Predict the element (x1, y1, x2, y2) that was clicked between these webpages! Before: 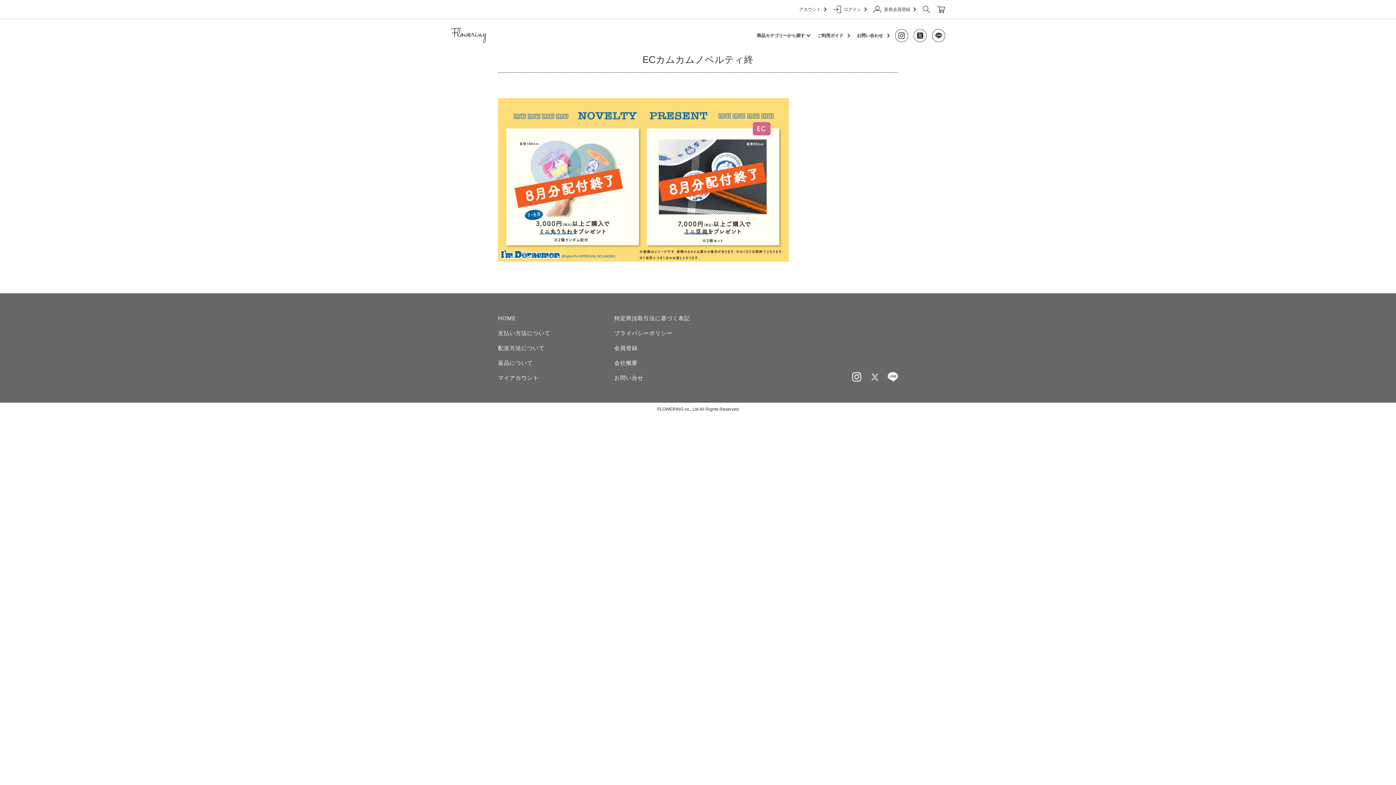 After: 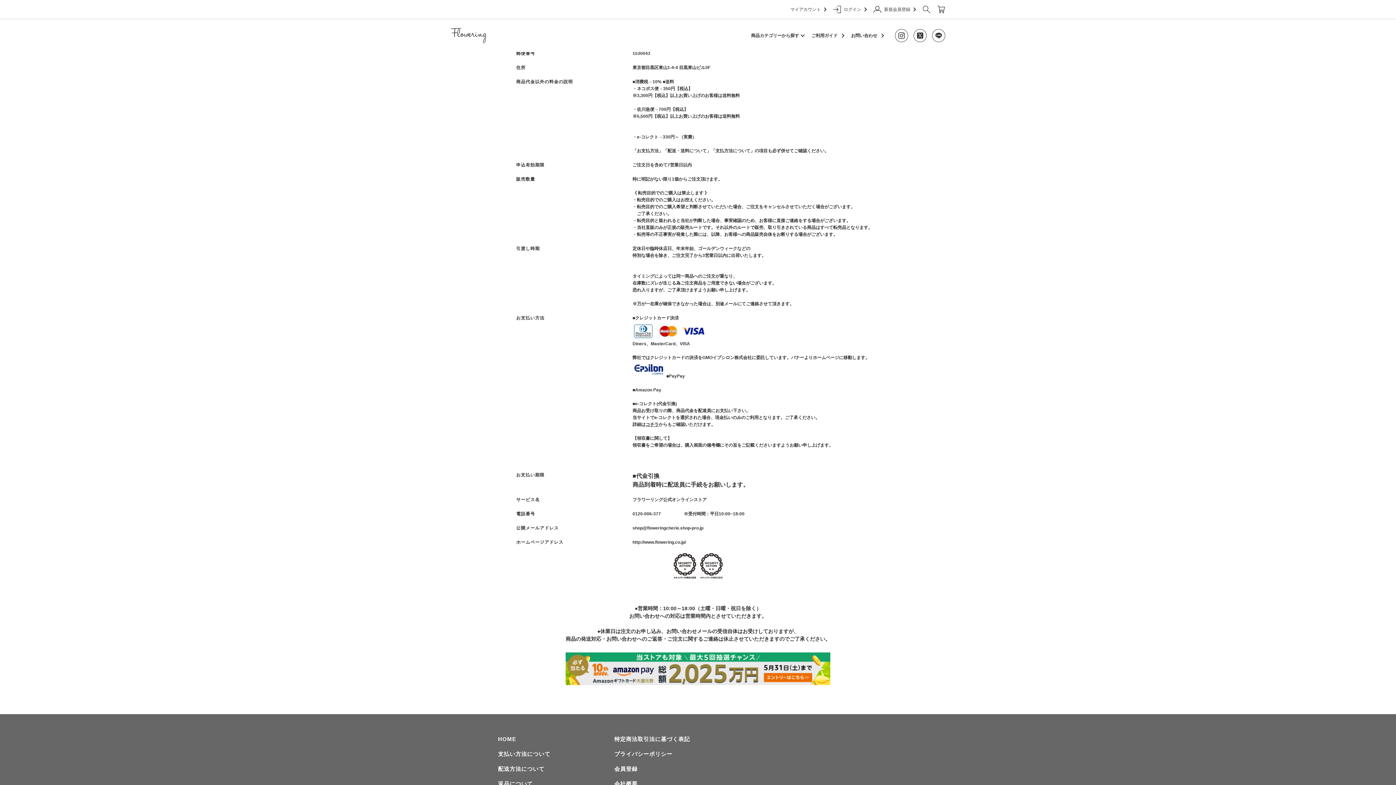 Action: bbox: (614, 315, 690, 321) label: 特定商法取引法に基づく表記